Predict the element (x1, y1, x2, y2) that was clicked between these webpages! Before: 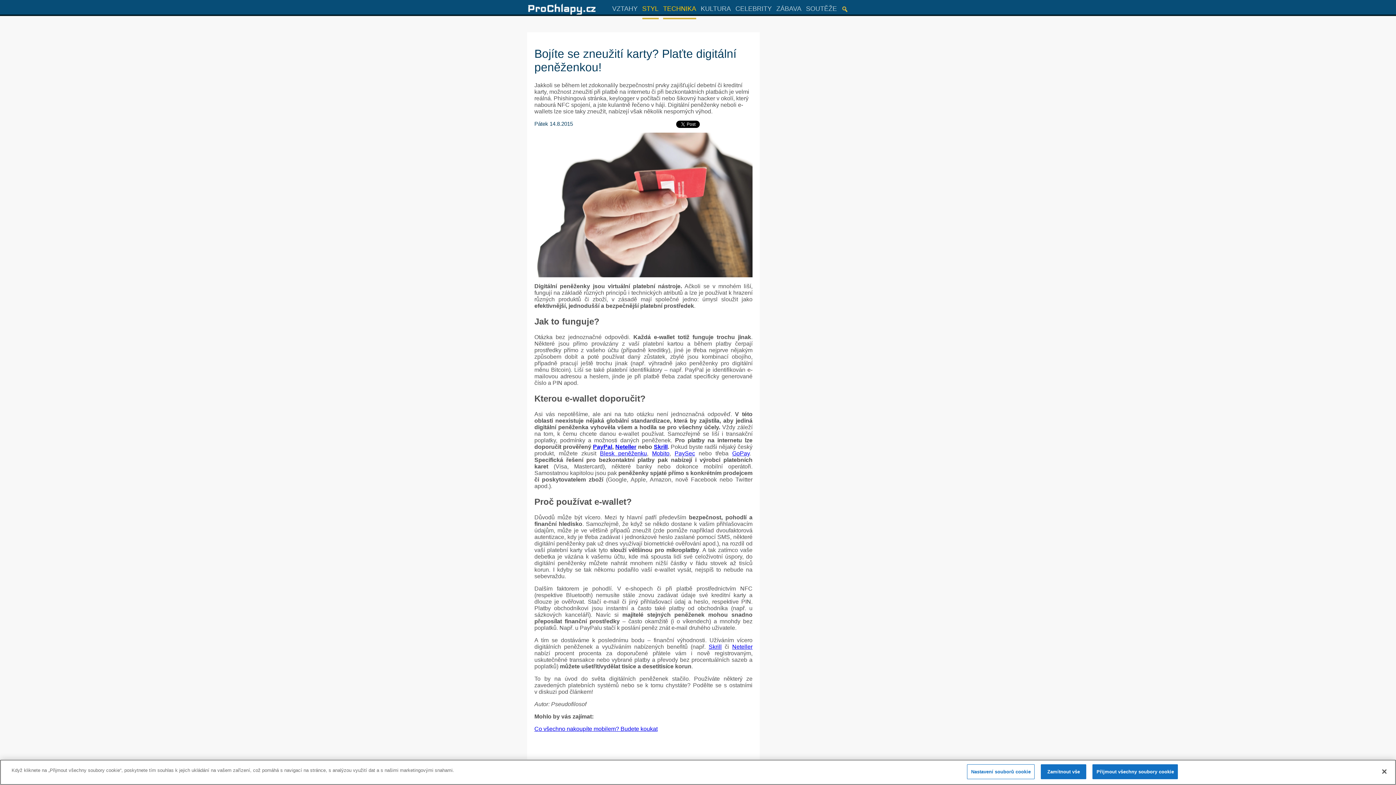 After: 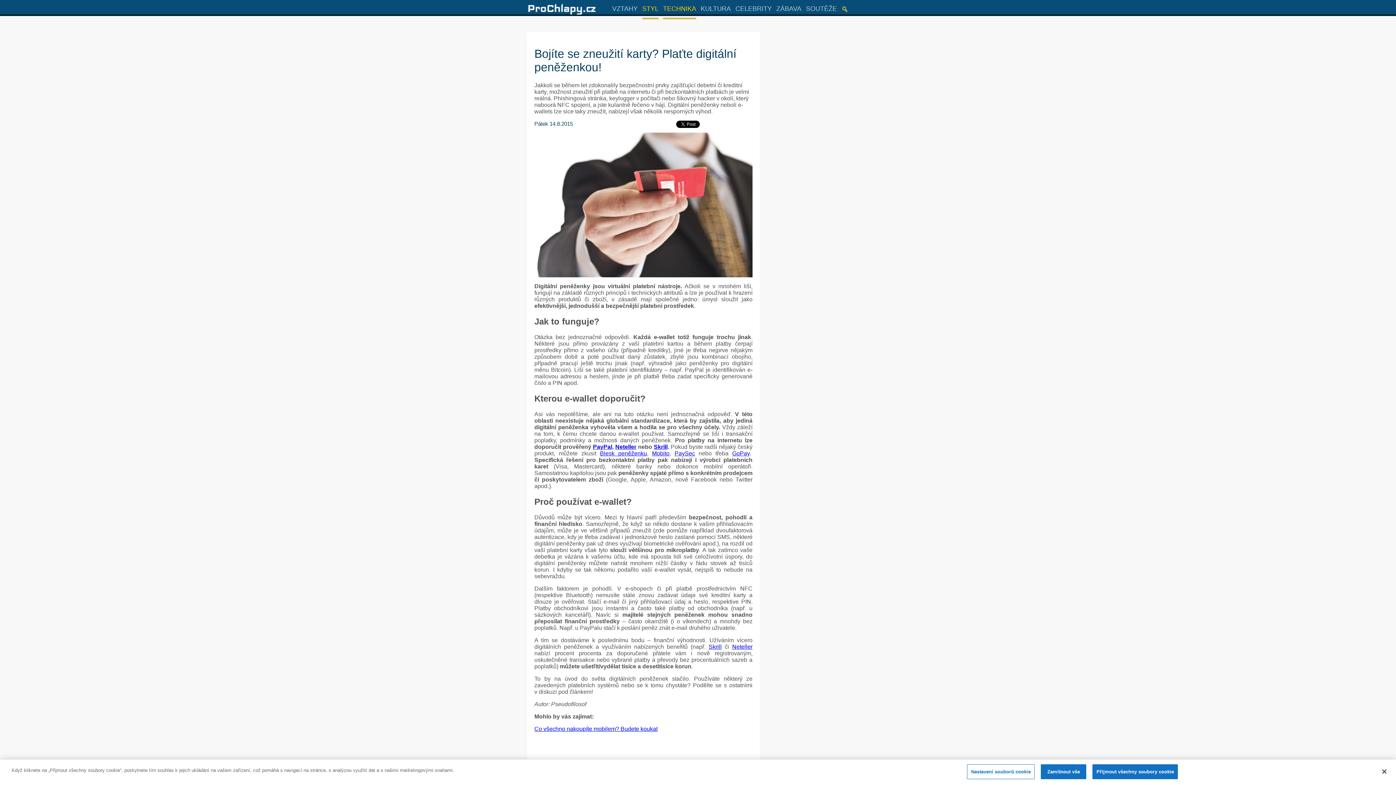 Action: label: PaySec bbox: (674, 450, 695, 456)